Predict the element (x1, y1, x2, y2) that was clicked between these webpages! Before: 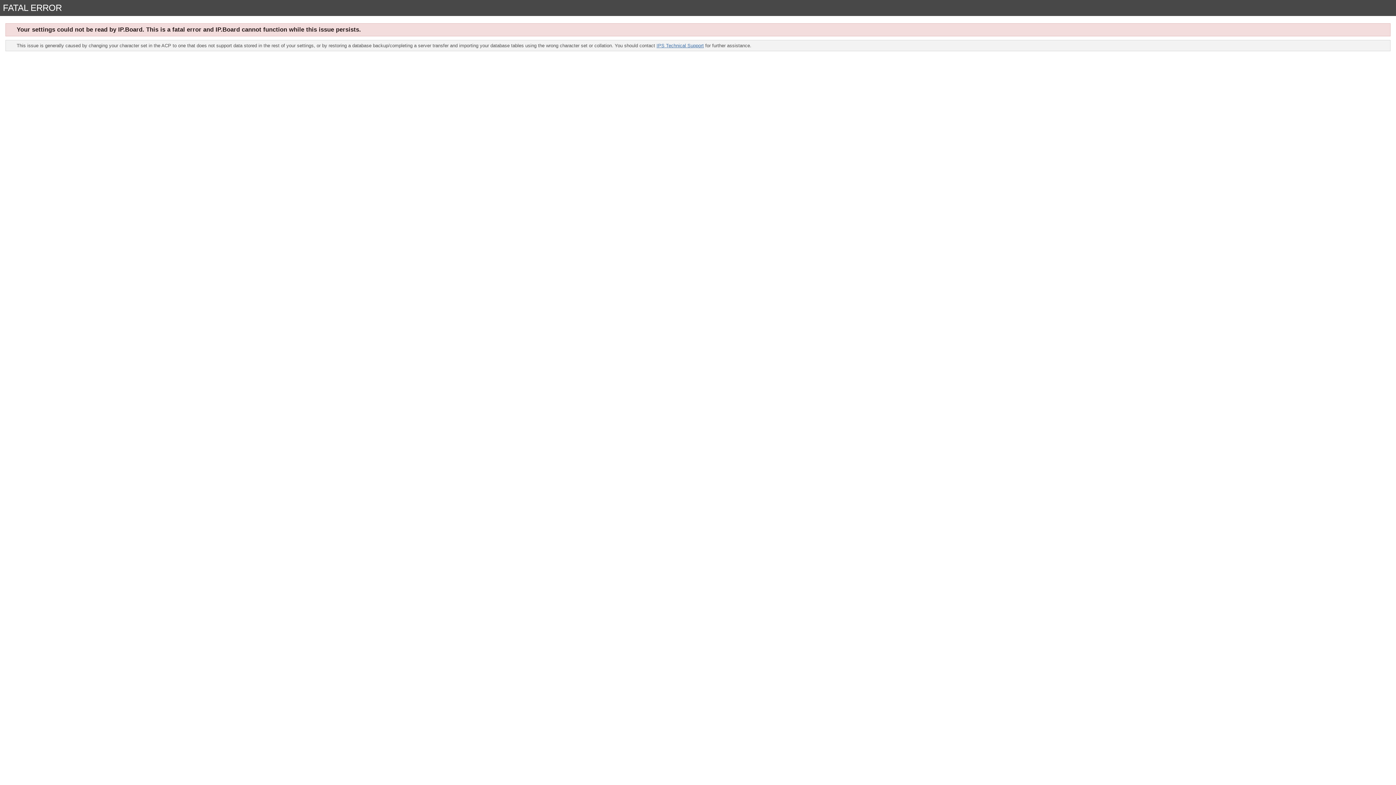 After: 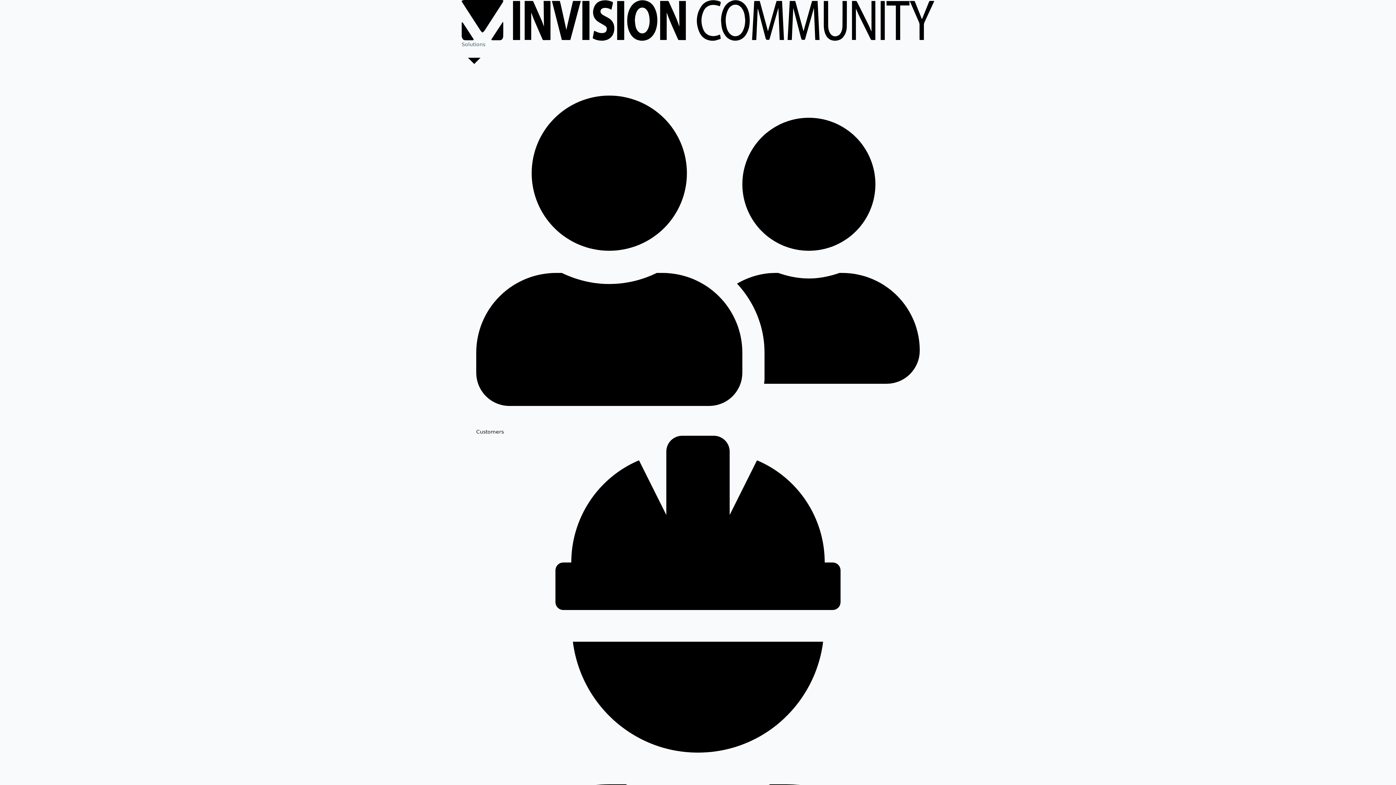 Action: label: IPS Technical Support bbox: (656, 42, 704, 48)